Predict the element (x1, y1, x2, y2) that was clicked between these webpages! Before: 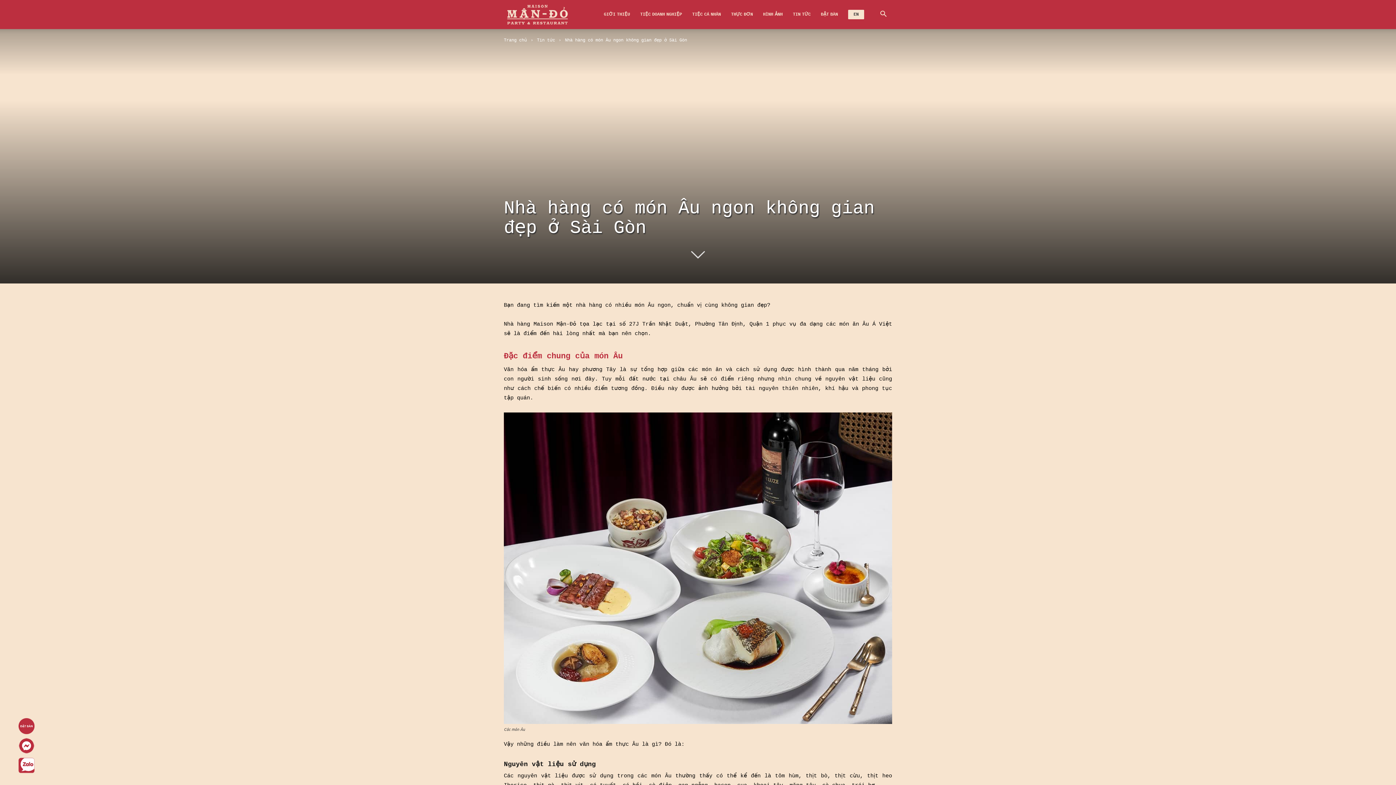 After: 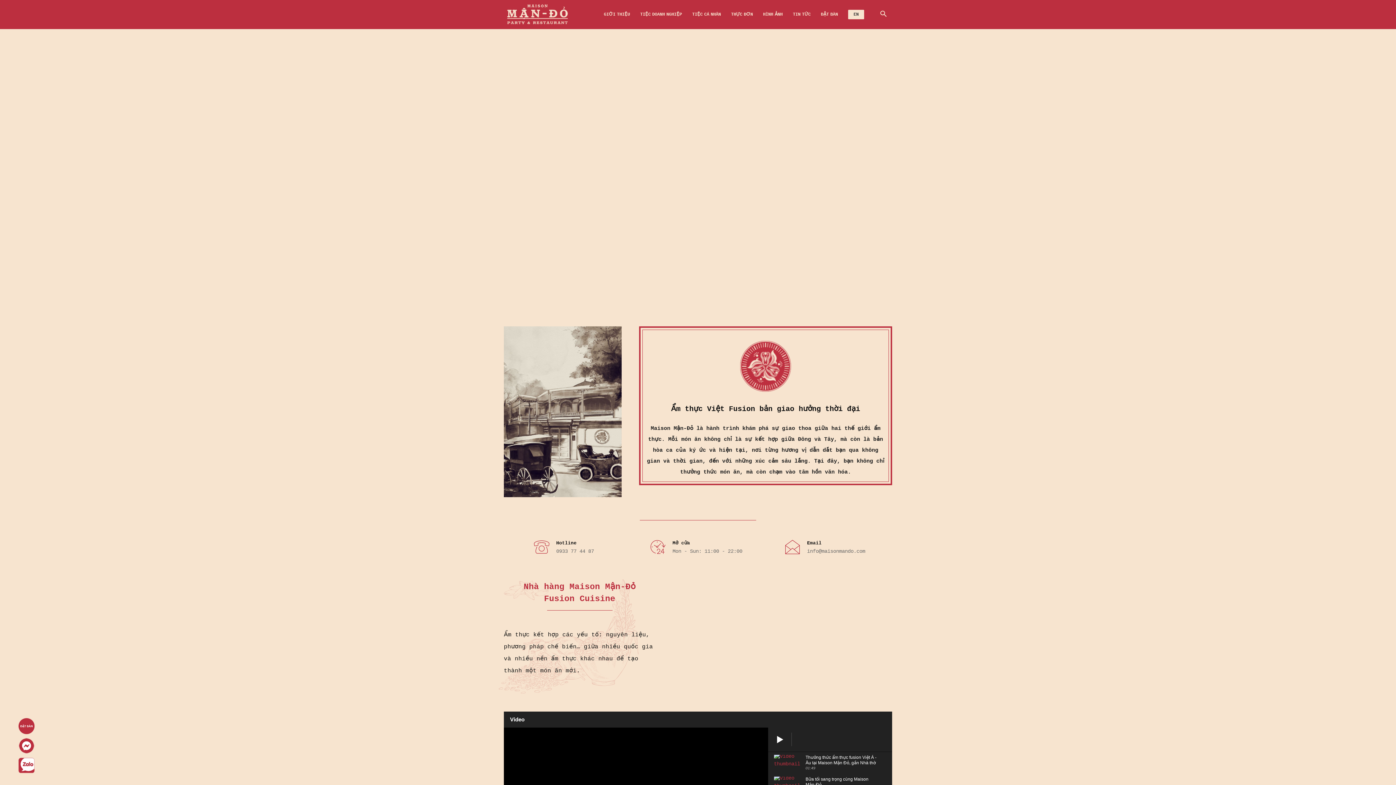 Action: bbox: (504, 37, 527, 42) label: Trang chủ